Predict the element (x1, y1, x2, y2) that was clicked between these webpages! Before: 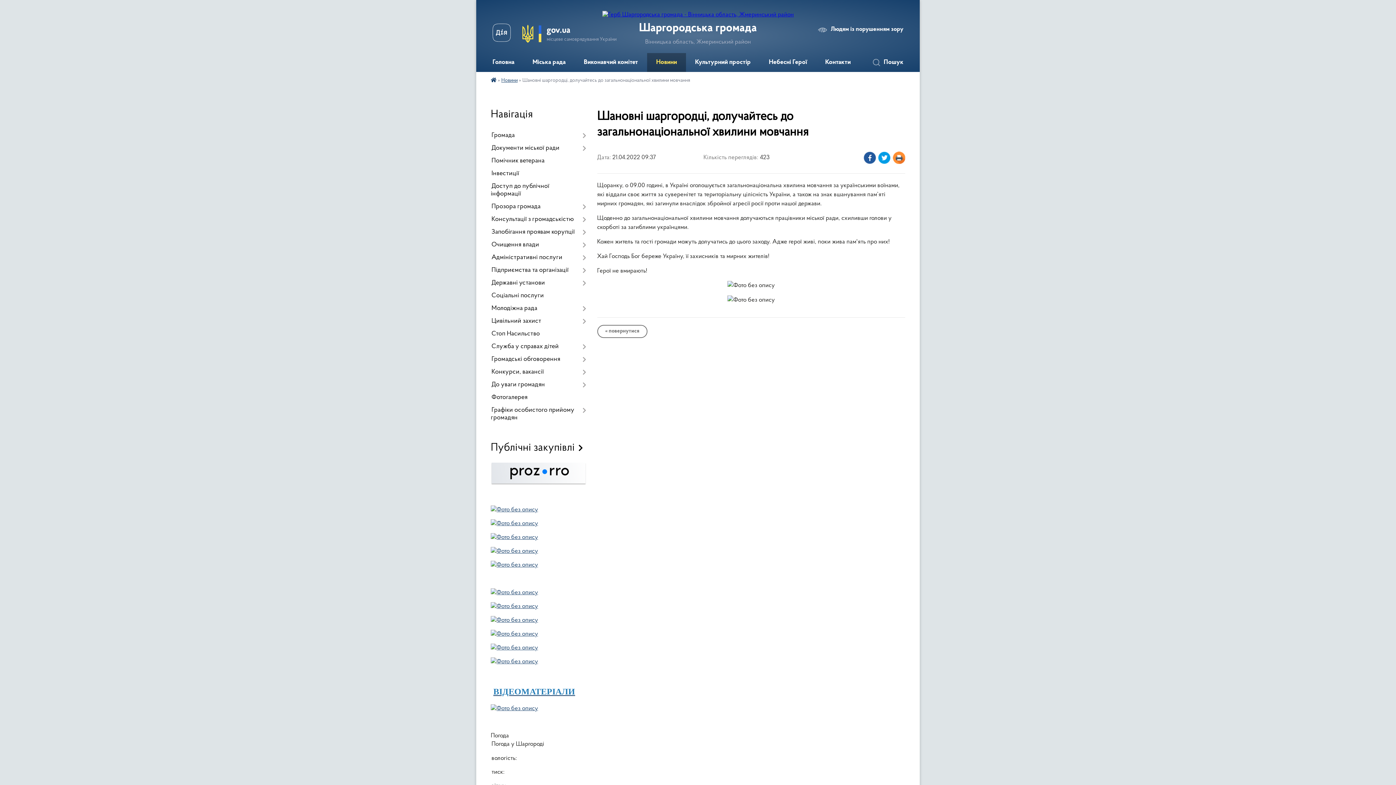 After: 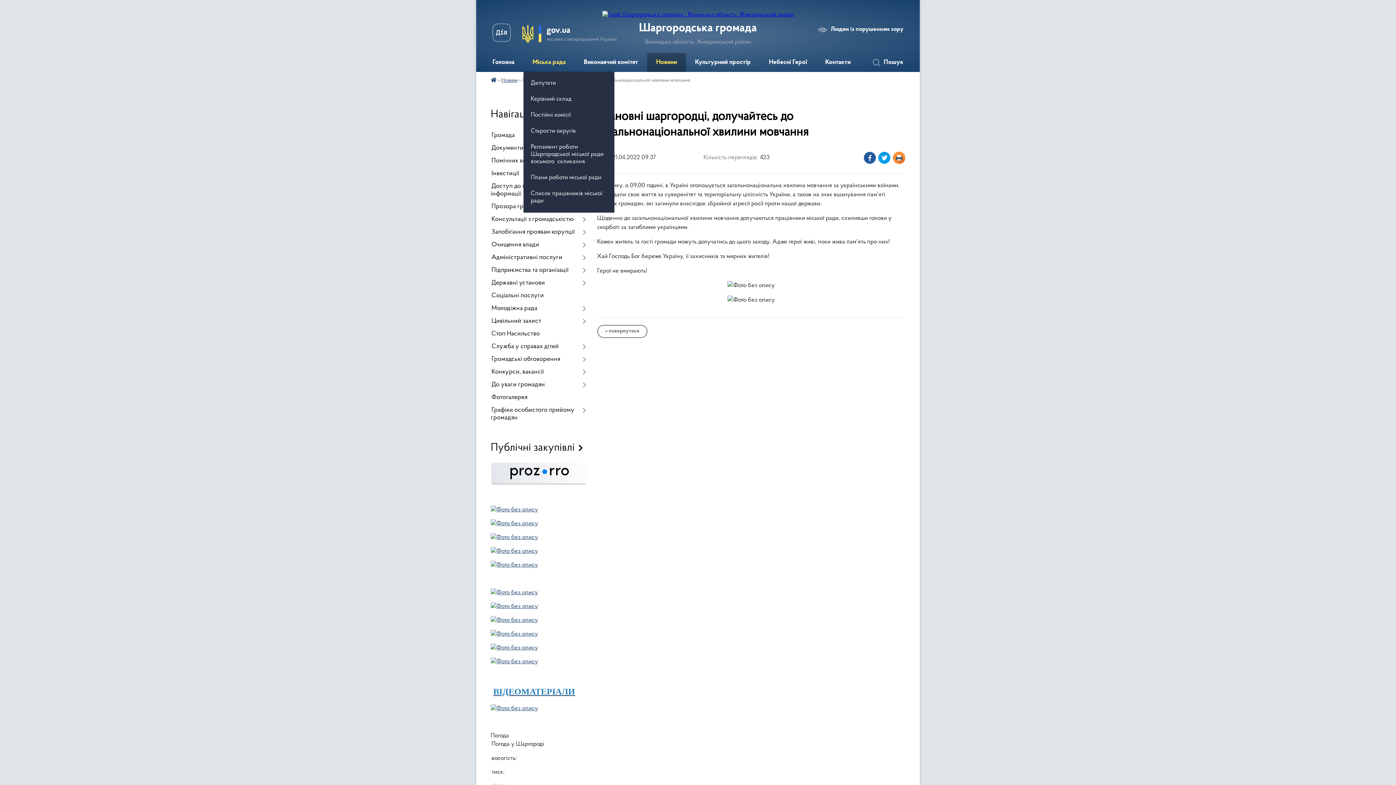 Action: label: Міська рада bbox: (523, 53, 574, 72)